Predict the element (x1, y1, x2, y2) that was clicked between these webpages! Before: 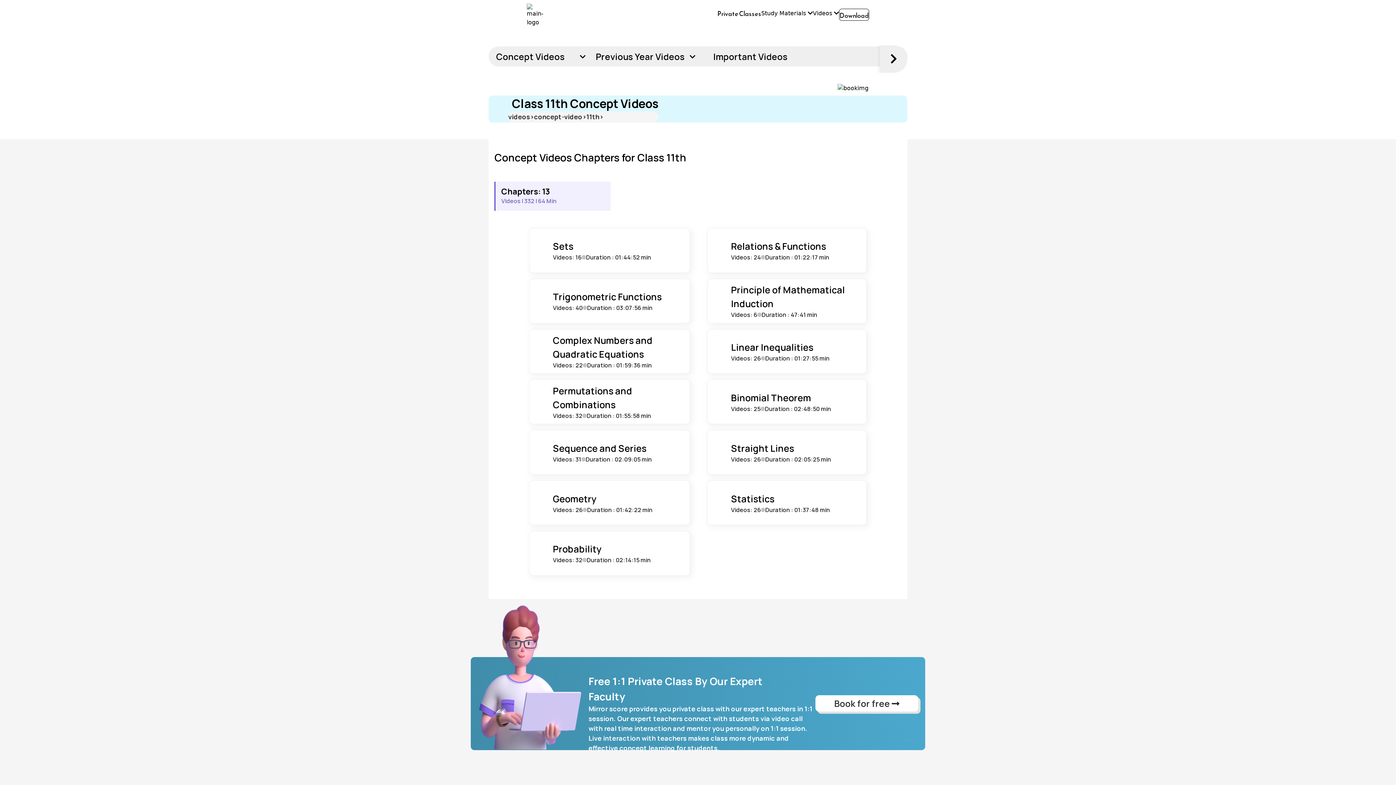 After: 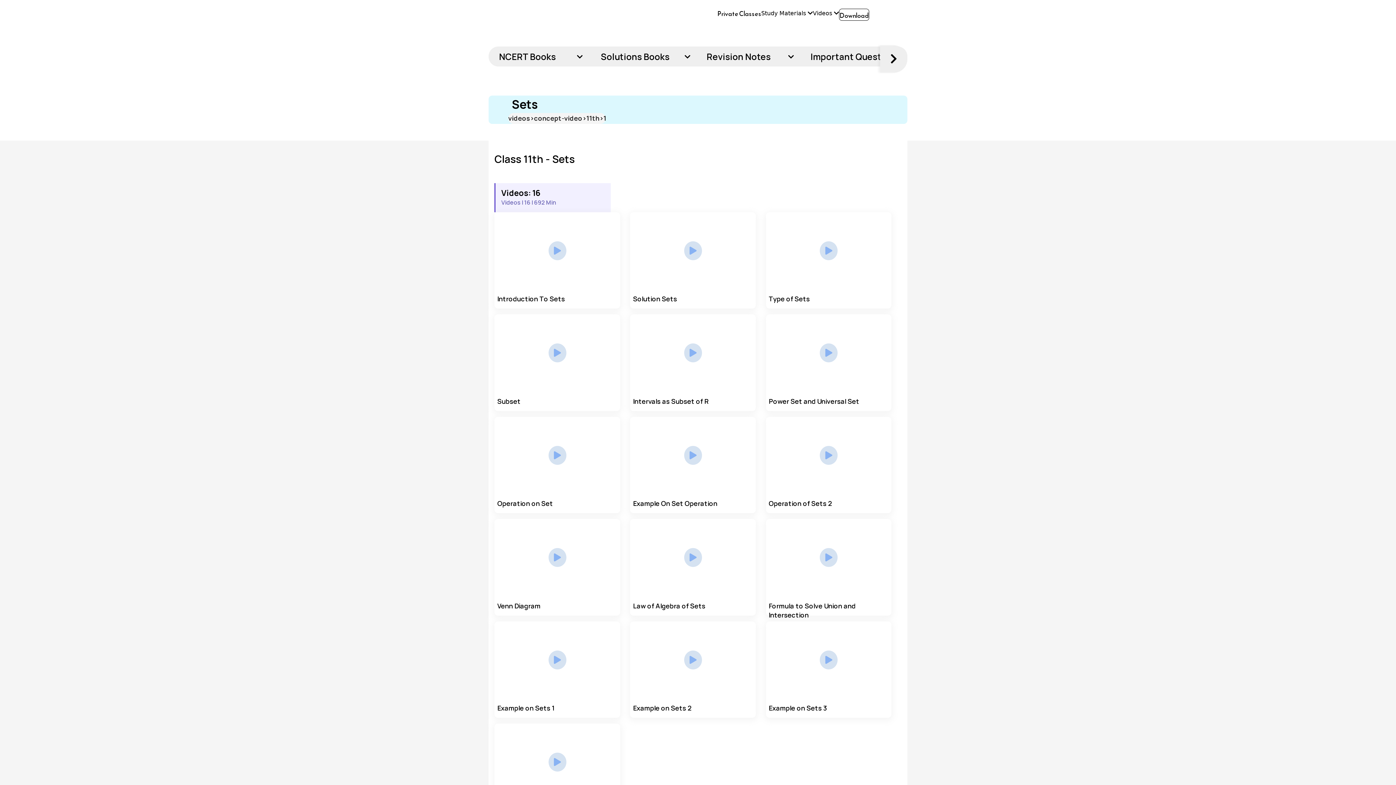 Action: label: Sets bbox: (553, 240, 573, 252)